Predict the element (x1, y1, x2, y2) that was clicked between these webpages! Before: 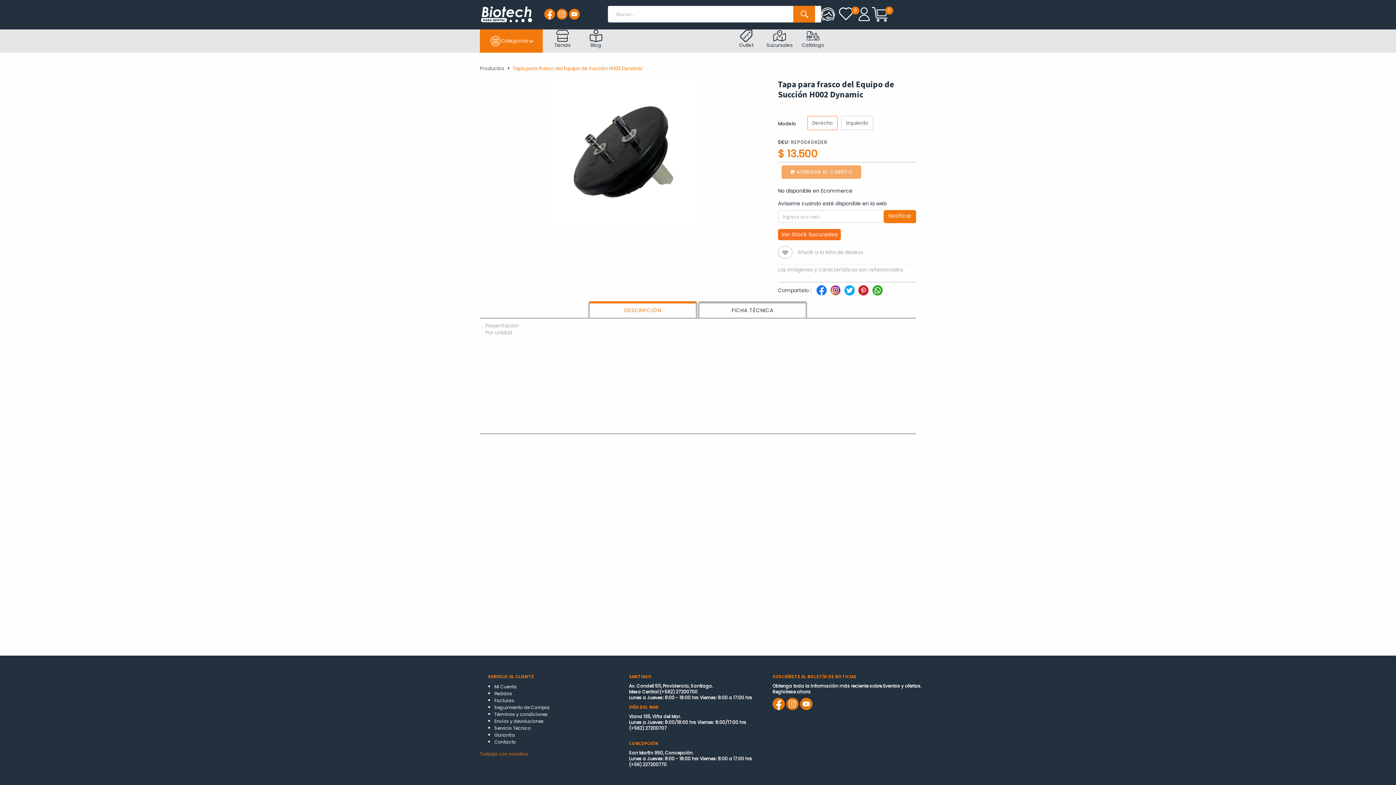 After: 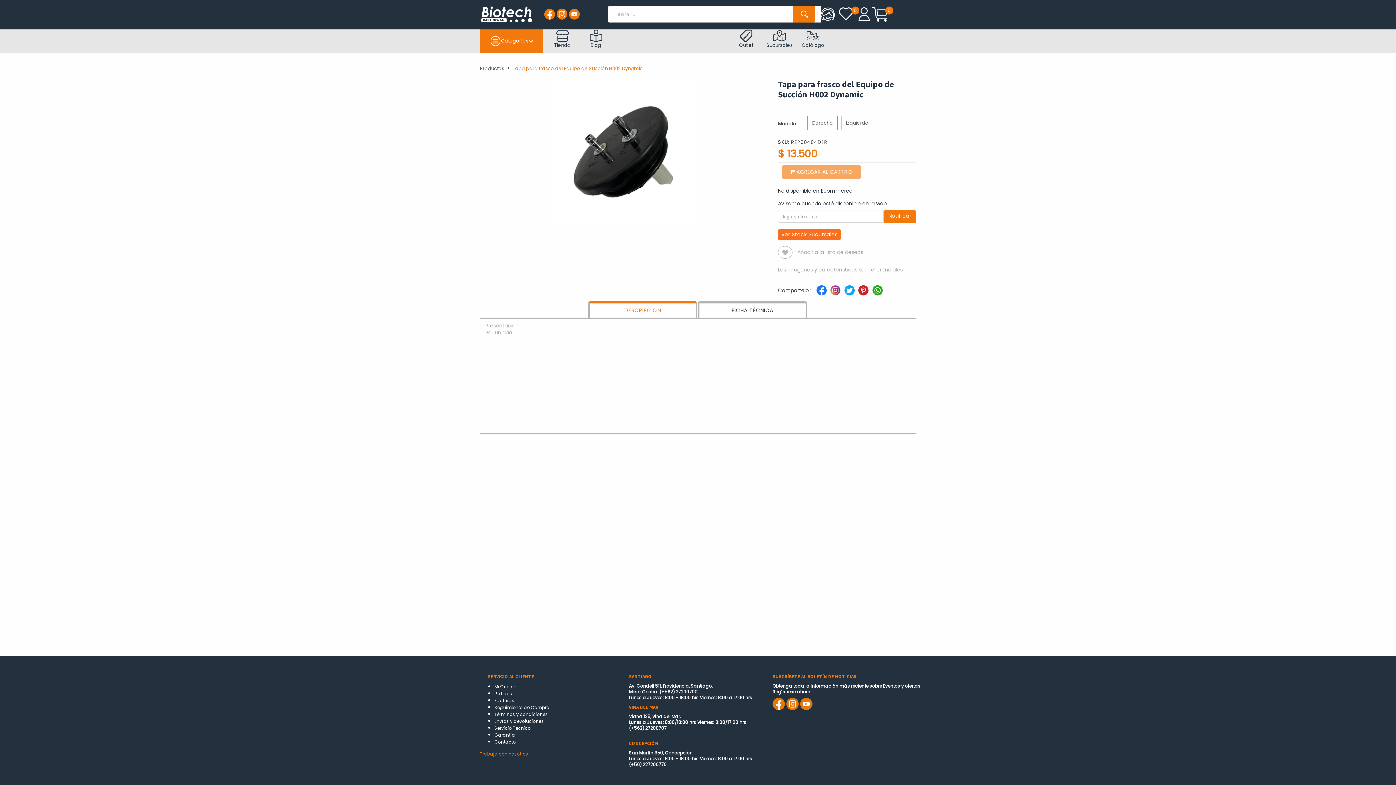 Action: bbox: (816, 238, 826, 248)